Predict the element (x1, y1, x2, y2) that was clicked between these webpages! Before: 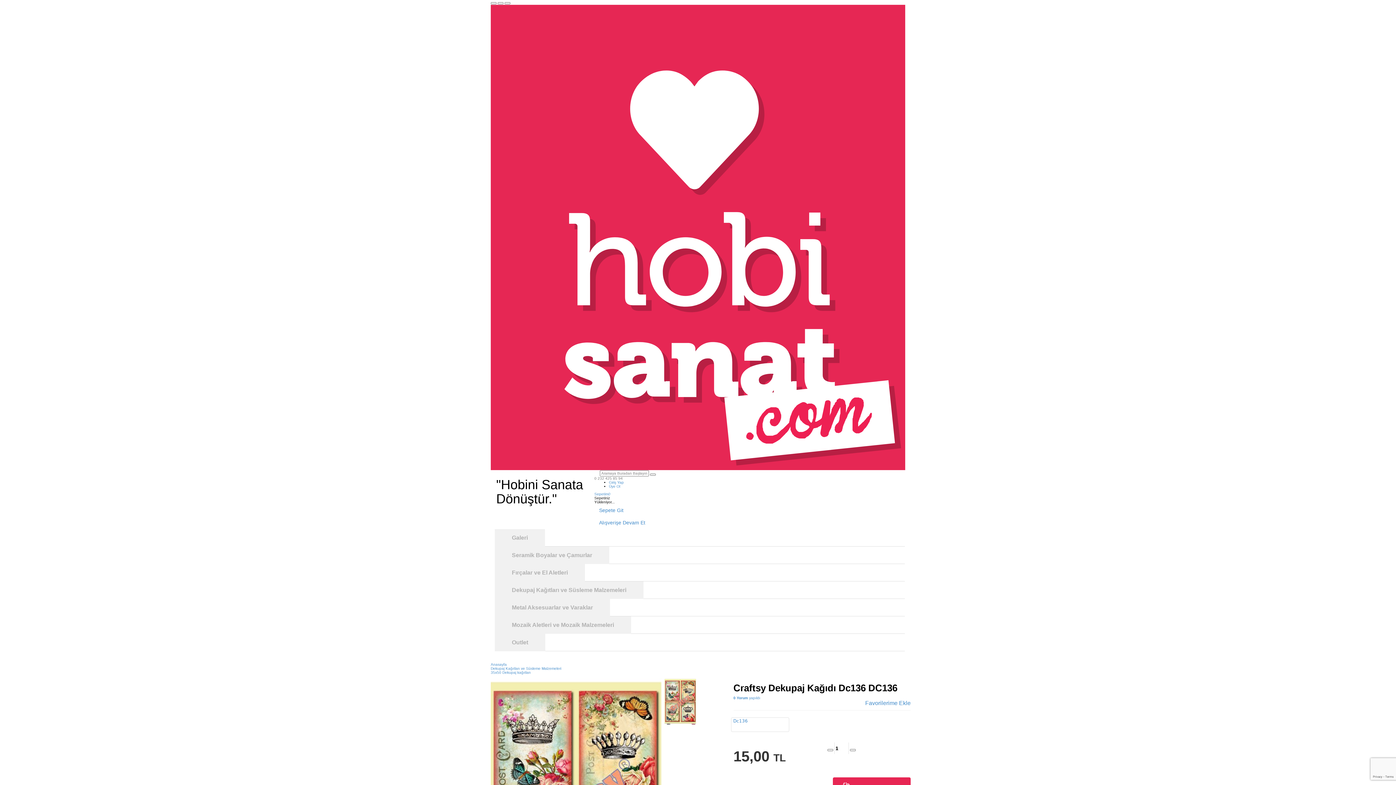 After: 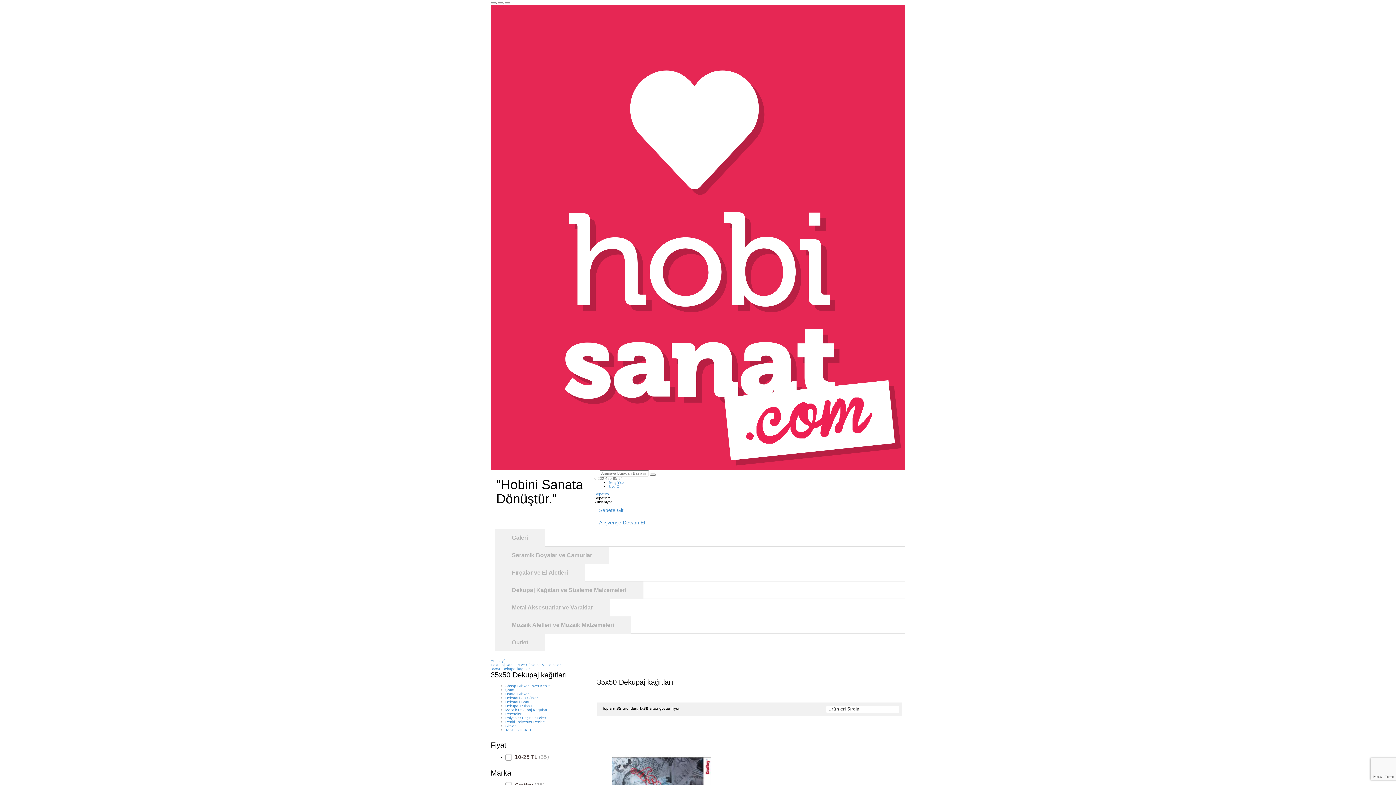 Action: bbox: (490, 671, 530, 675) label: 35x50 Dekupaj kağıtları